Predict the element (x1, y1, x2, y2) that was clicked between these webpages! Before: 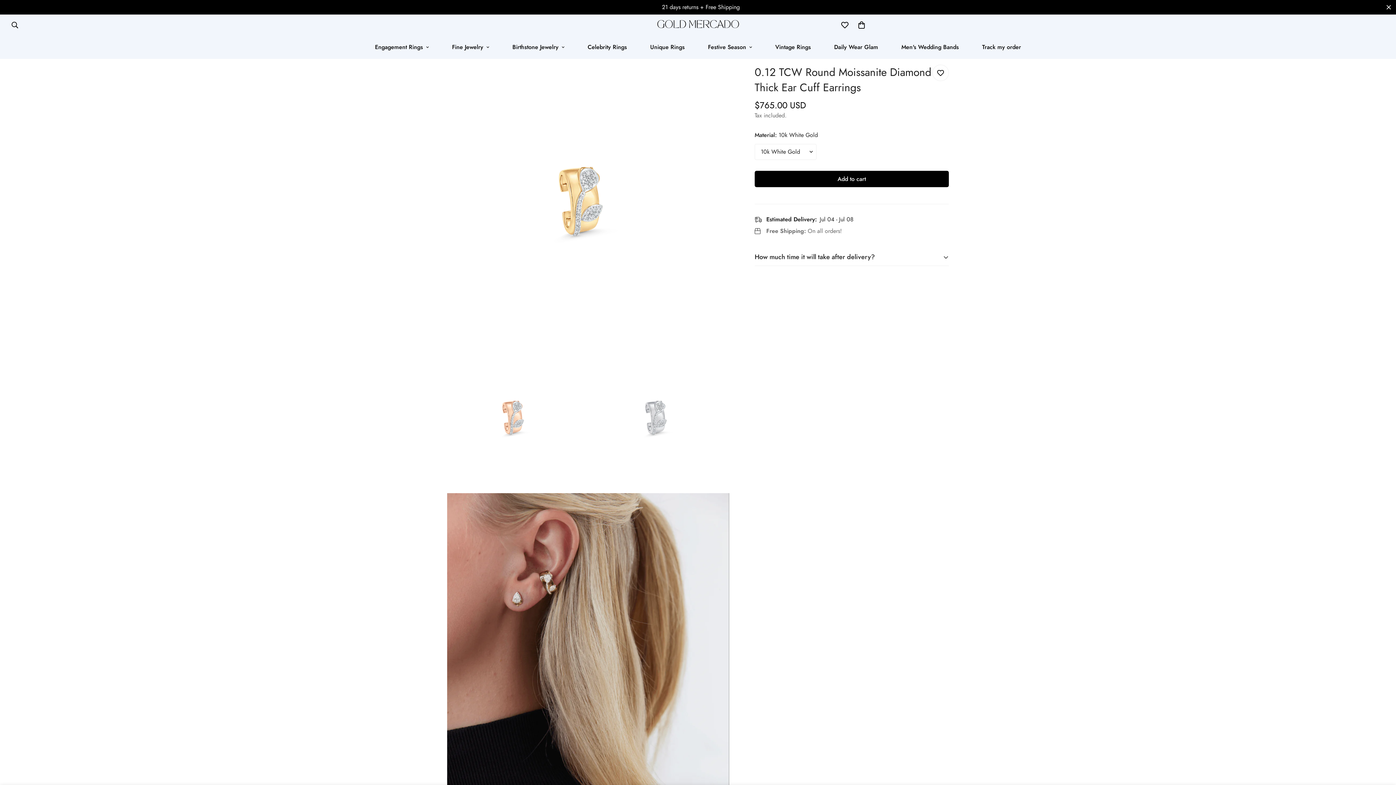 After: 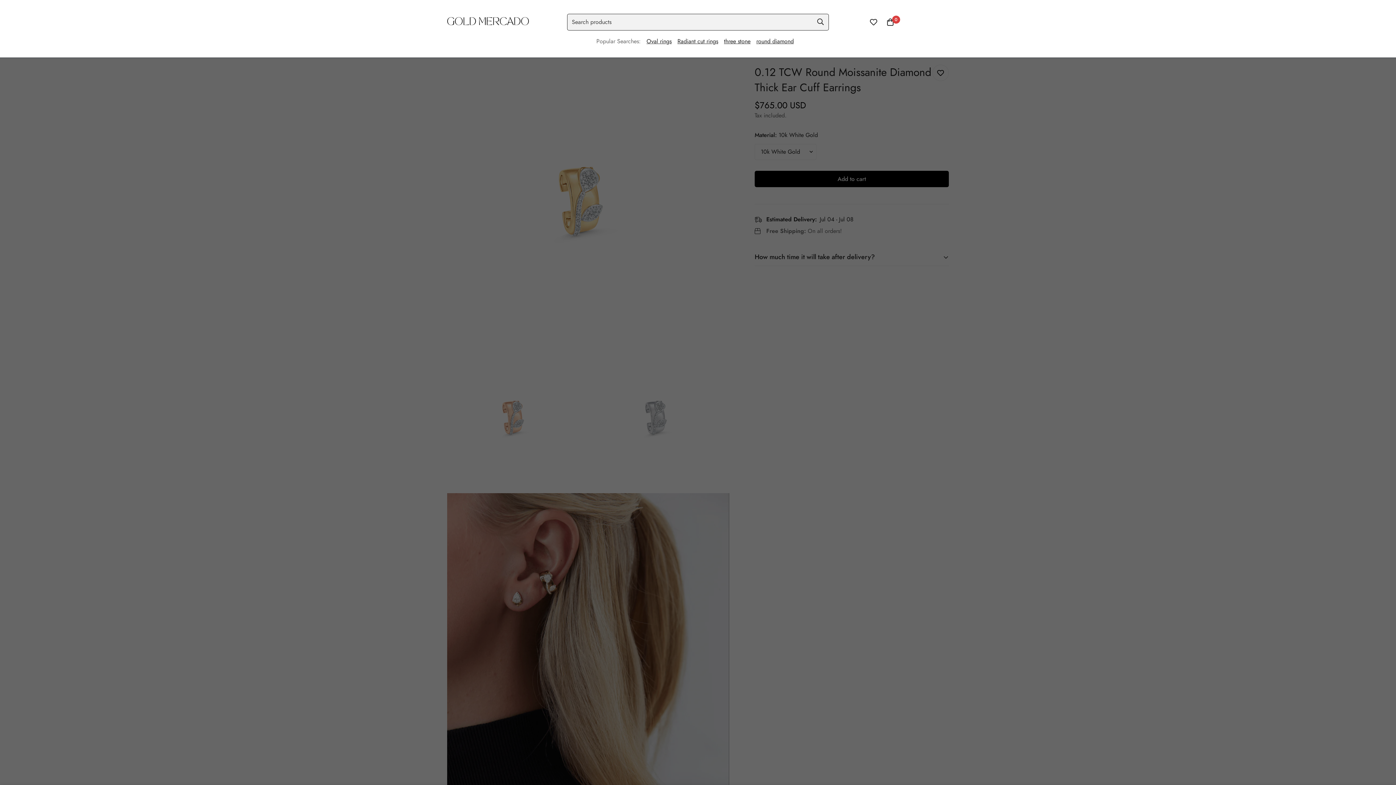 Action: label: Search bbox: (5, 17, 24, 33)